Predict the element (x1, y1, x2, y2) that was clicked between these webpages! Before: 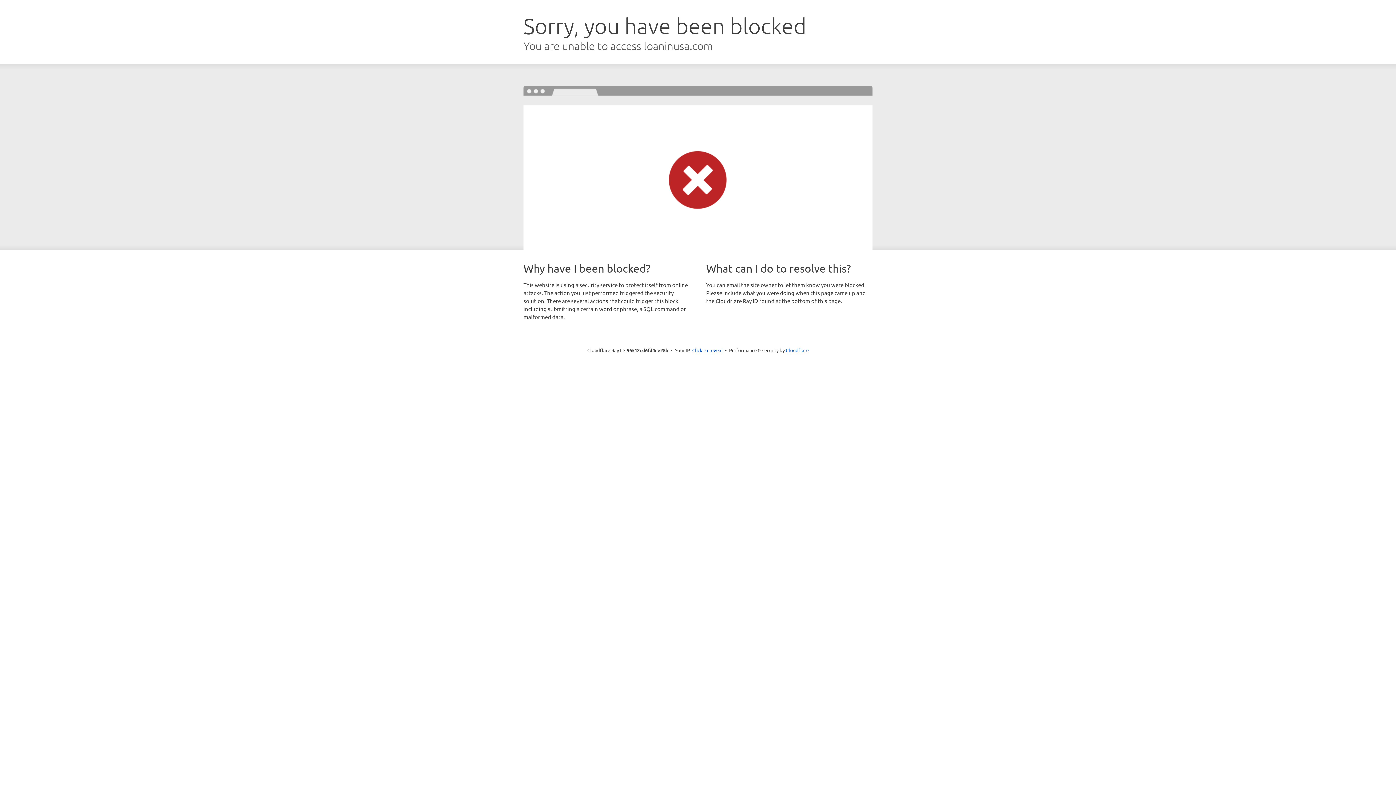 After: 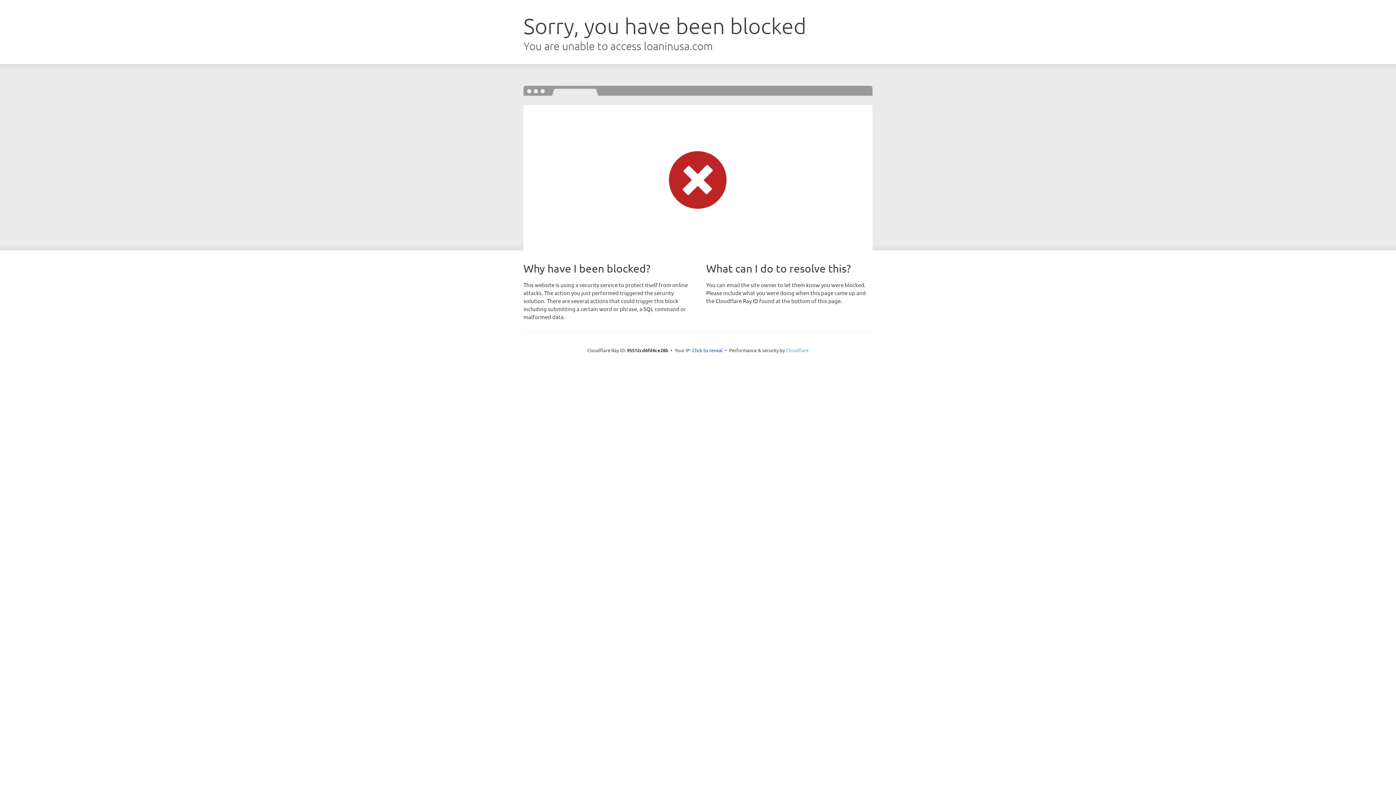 Action: label: Cloudflare bbox: (786, 347, 808, 353)